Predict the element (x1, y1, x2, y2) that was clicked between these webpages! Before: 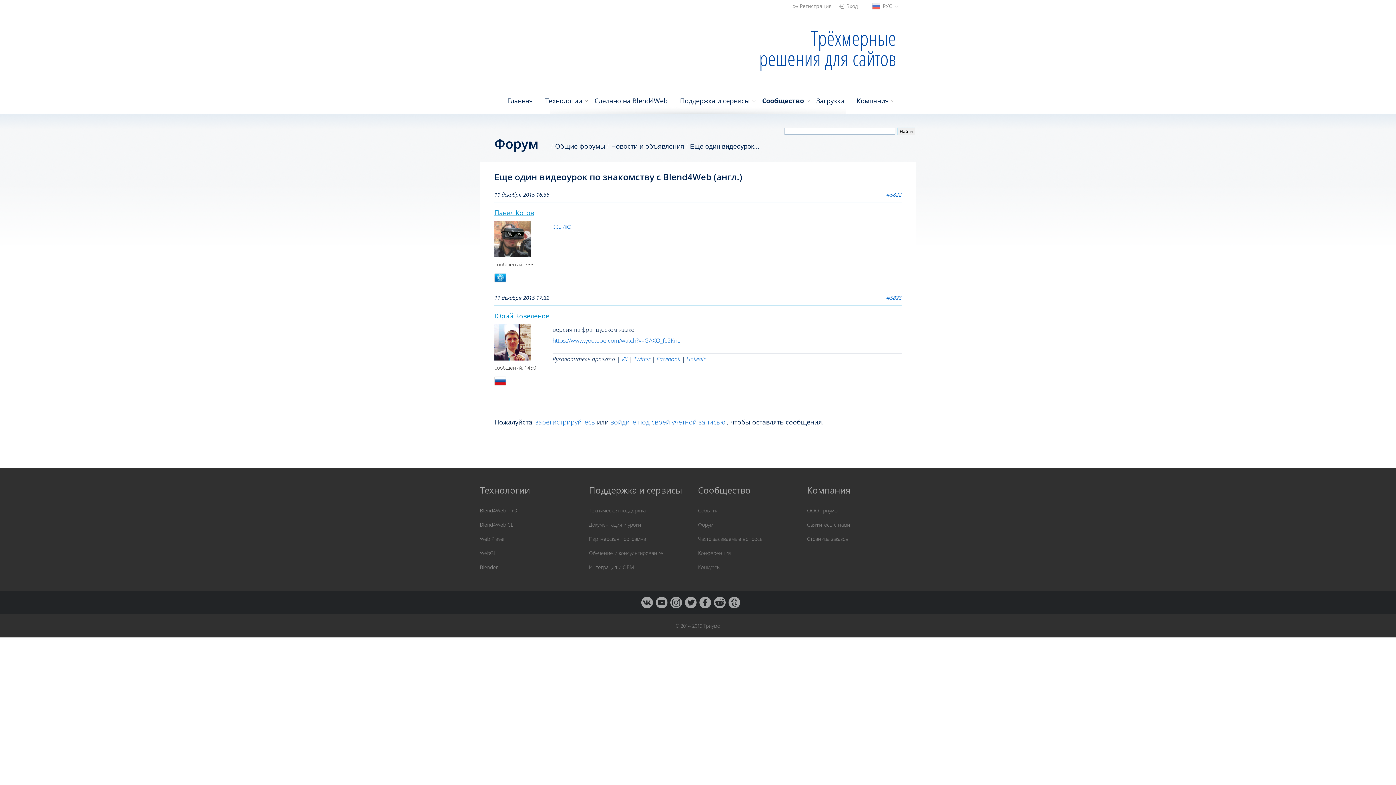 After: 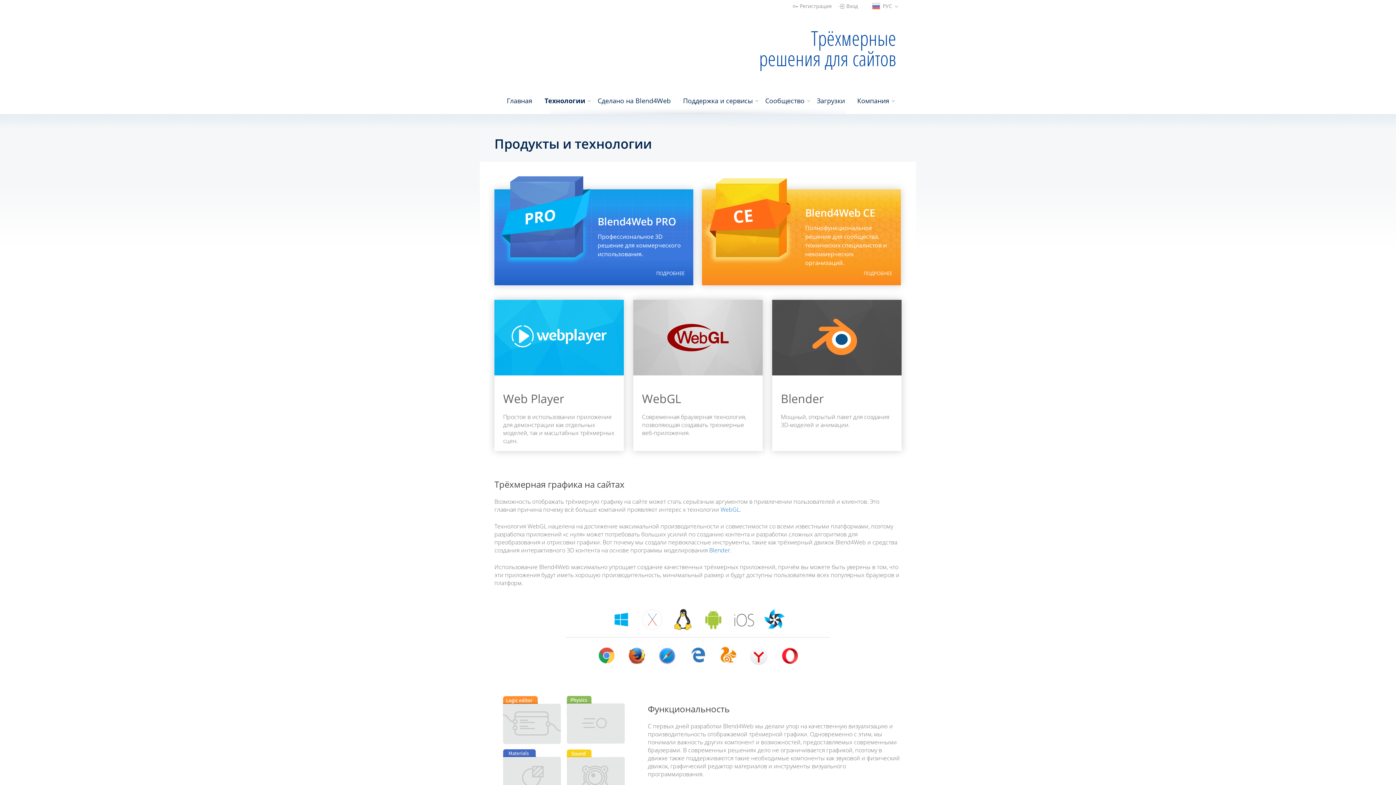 Action: label: Технологии bbox: (480, 484, 589, 496)